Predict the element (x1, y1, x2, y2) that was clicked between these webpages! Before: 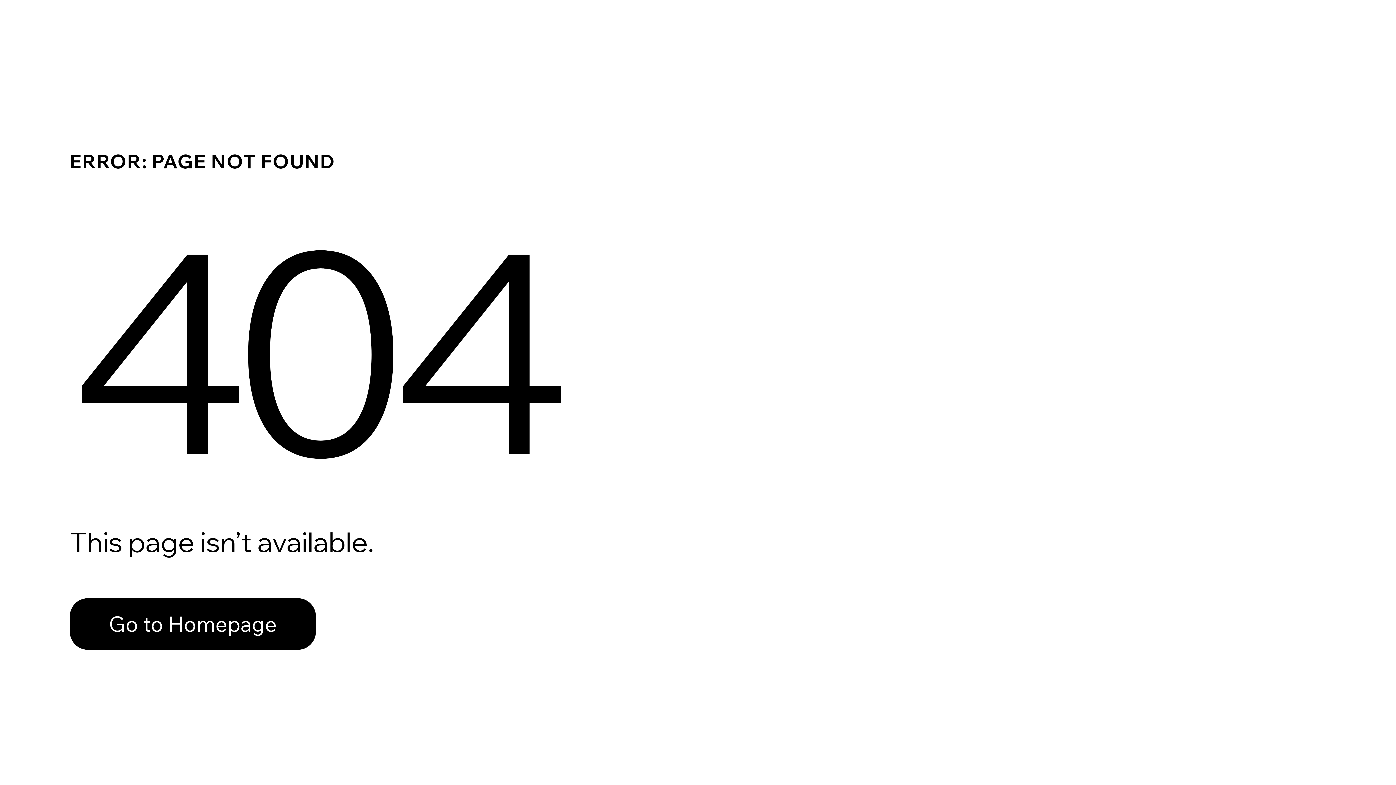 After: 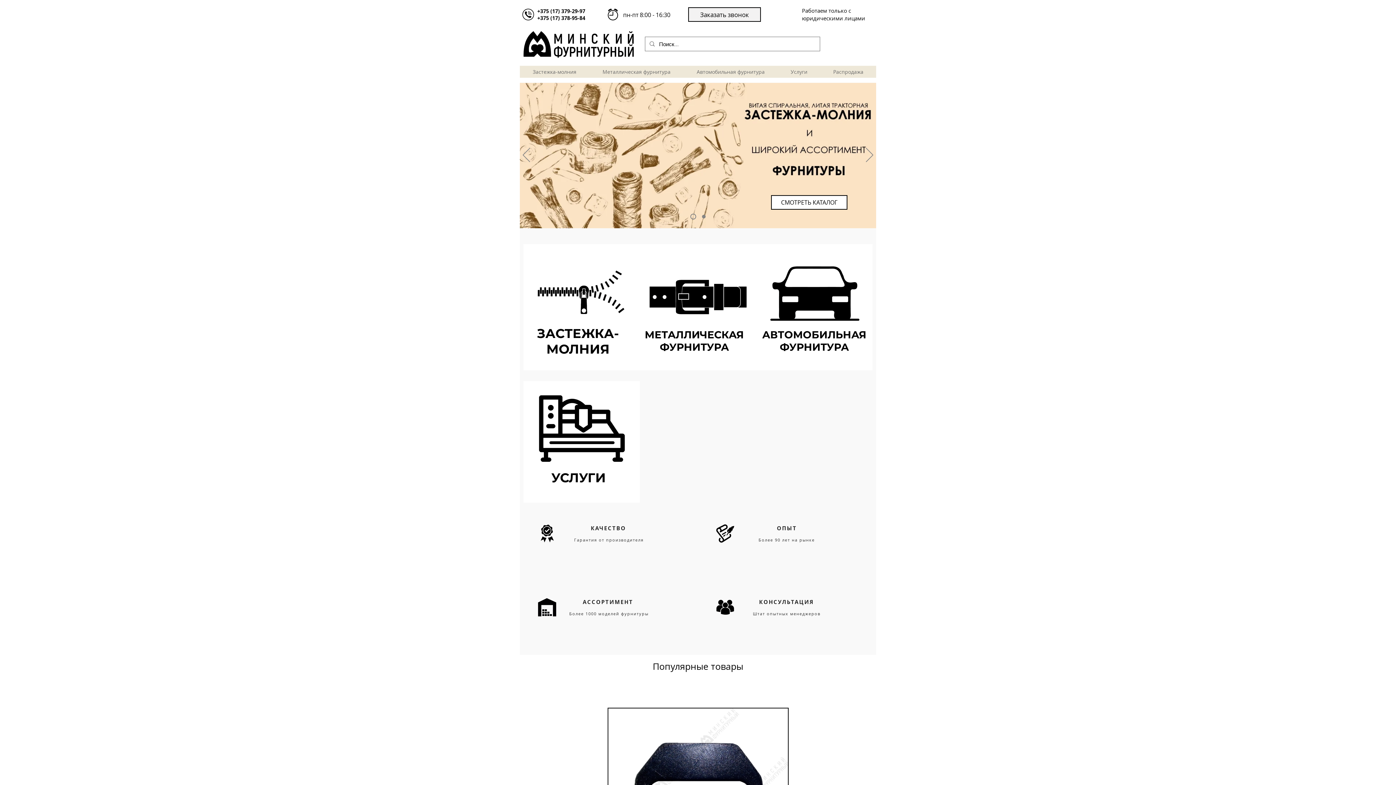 Action: label: Go to Homepage bbox: (69, 598, 316, 650)